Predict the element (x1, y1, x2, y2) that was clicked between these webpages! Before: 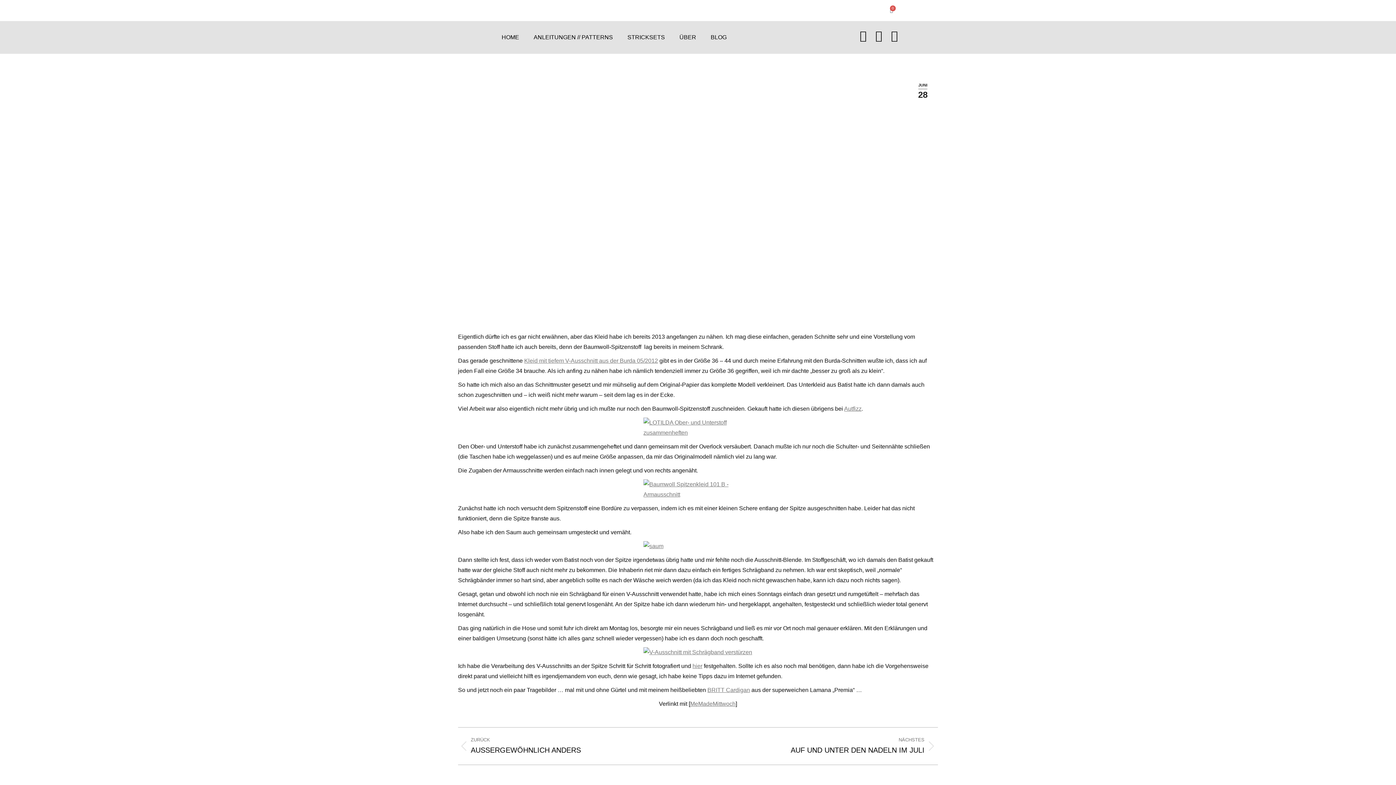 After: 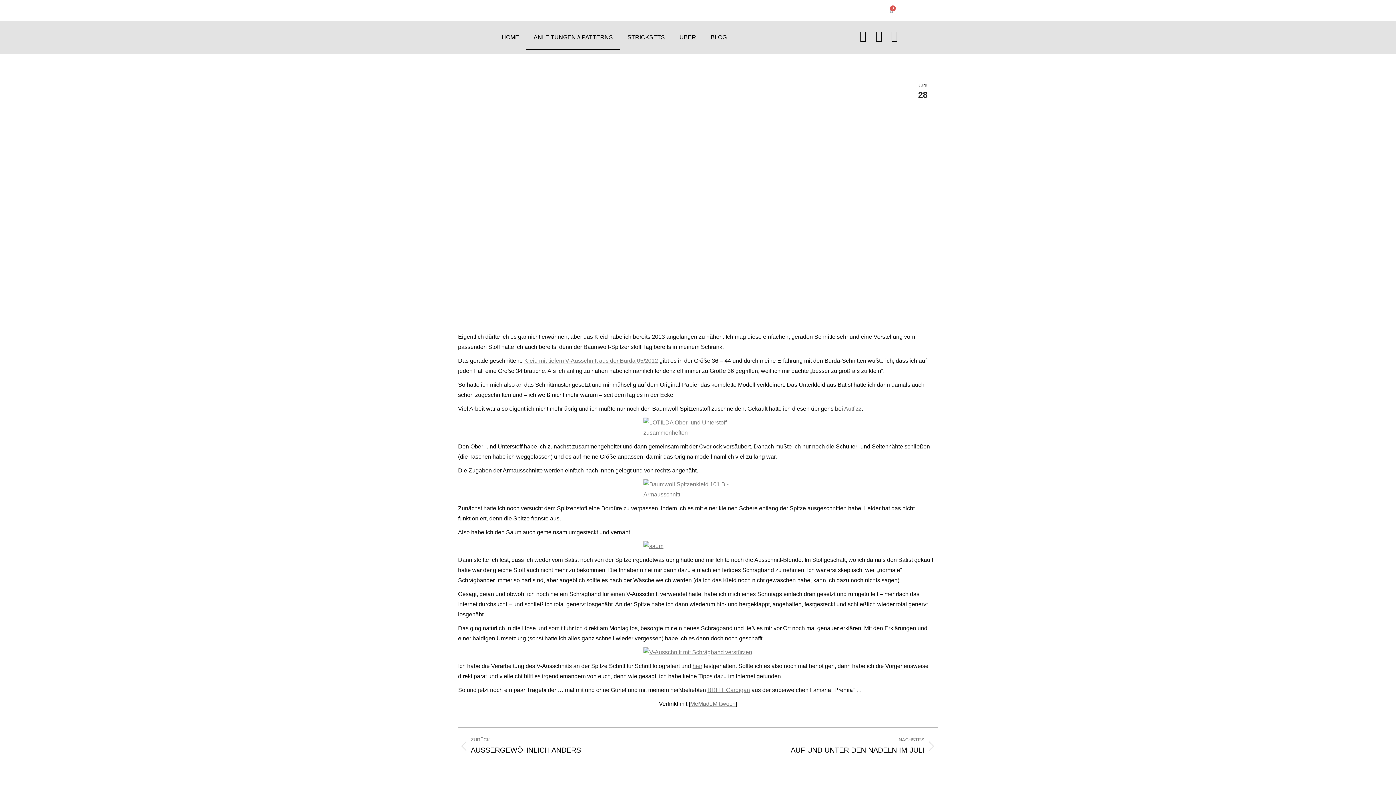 Action: bbox: (526, 24, 620, 50) label: ANLEITUNGEN // PATTERNS